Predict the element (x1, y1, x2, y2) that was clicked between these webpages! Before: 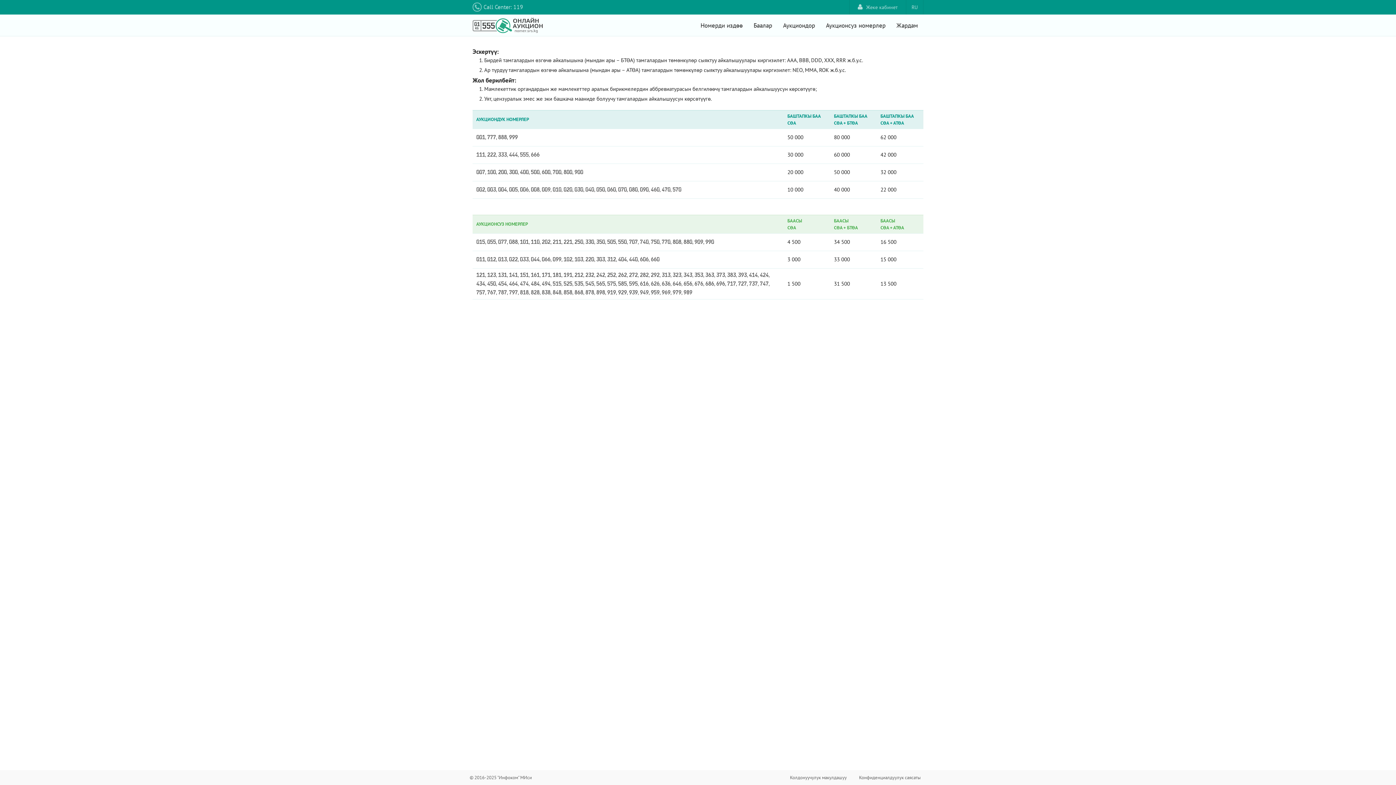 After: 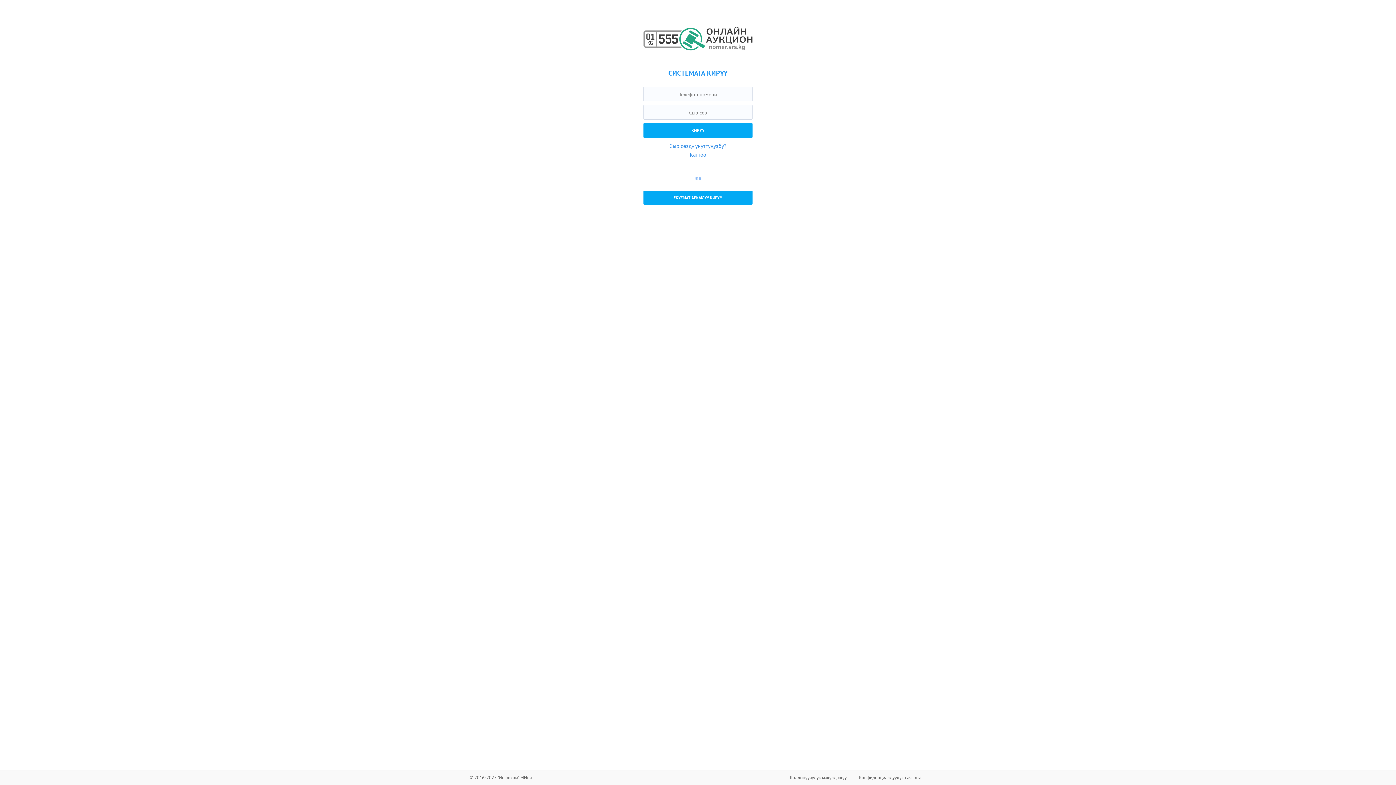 Action: bbox: (849, 0, 906, 14) label: Жеке кабинет